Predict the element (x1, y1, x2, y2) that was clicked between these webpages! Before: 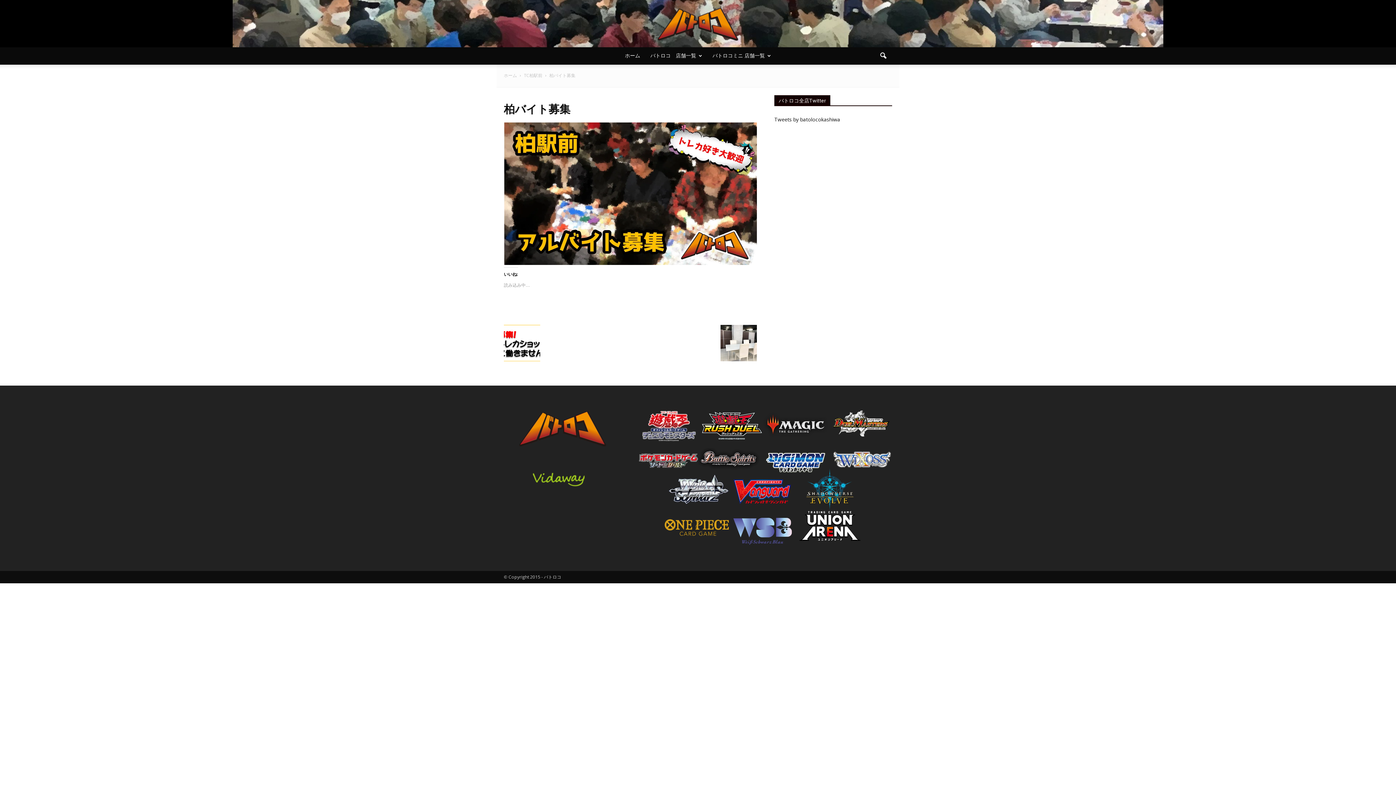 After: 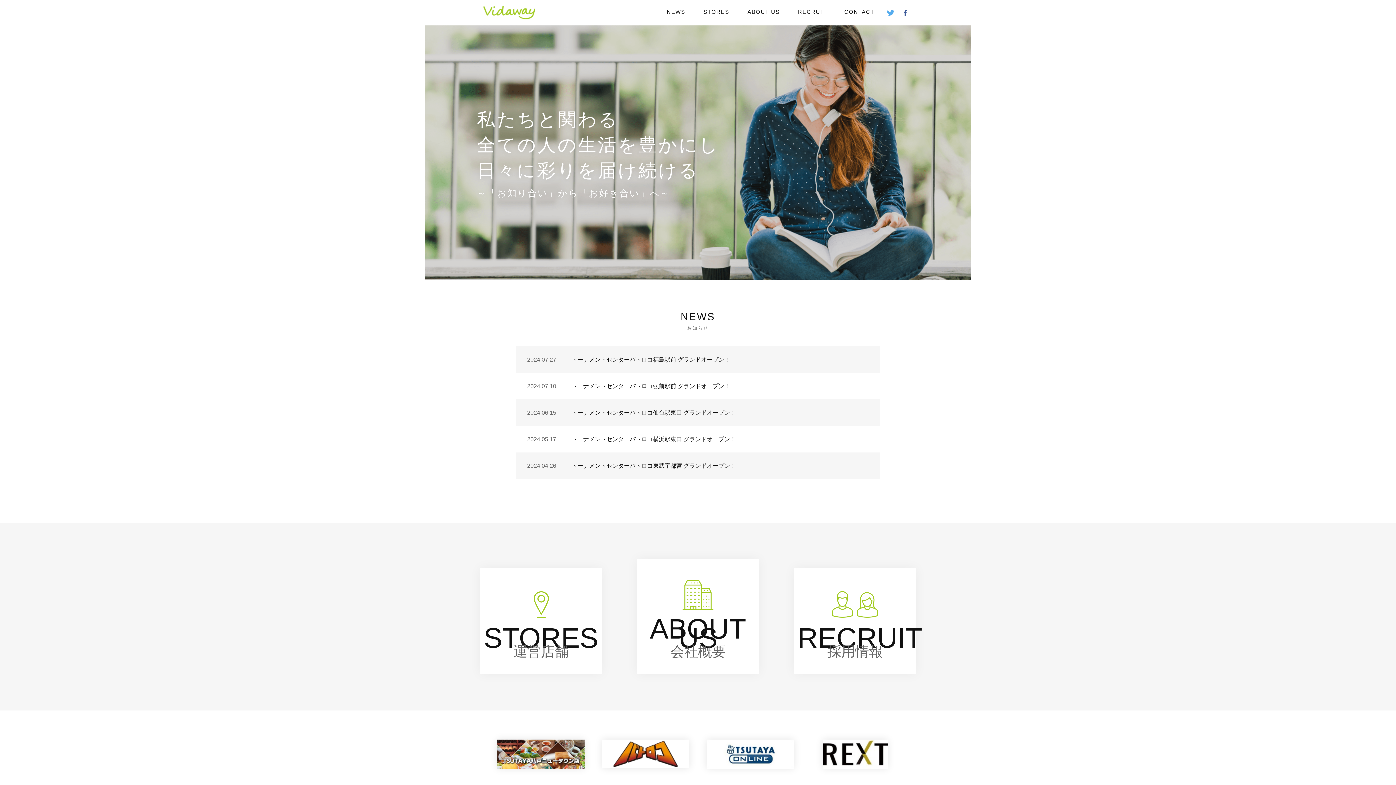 Action: bbox: (532, 488, 593, 495)